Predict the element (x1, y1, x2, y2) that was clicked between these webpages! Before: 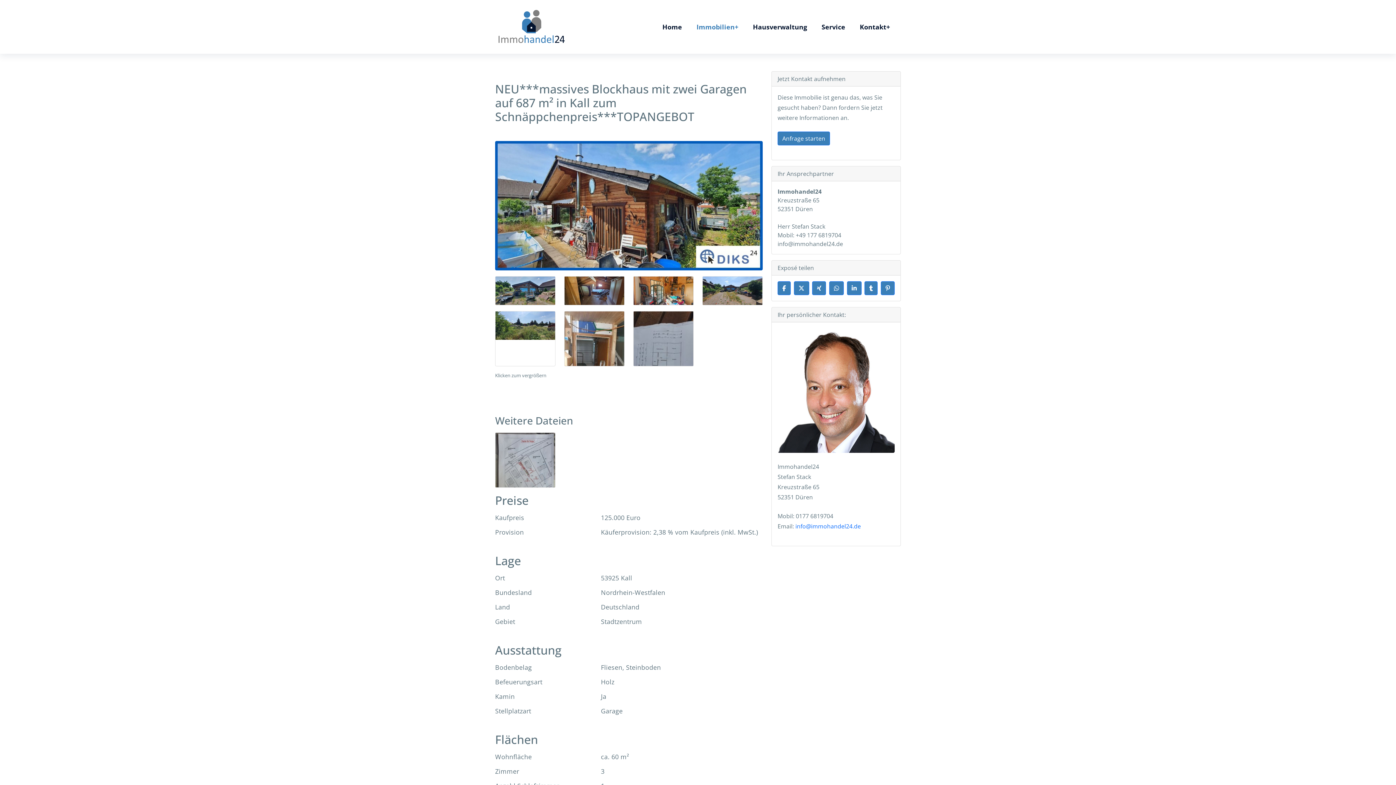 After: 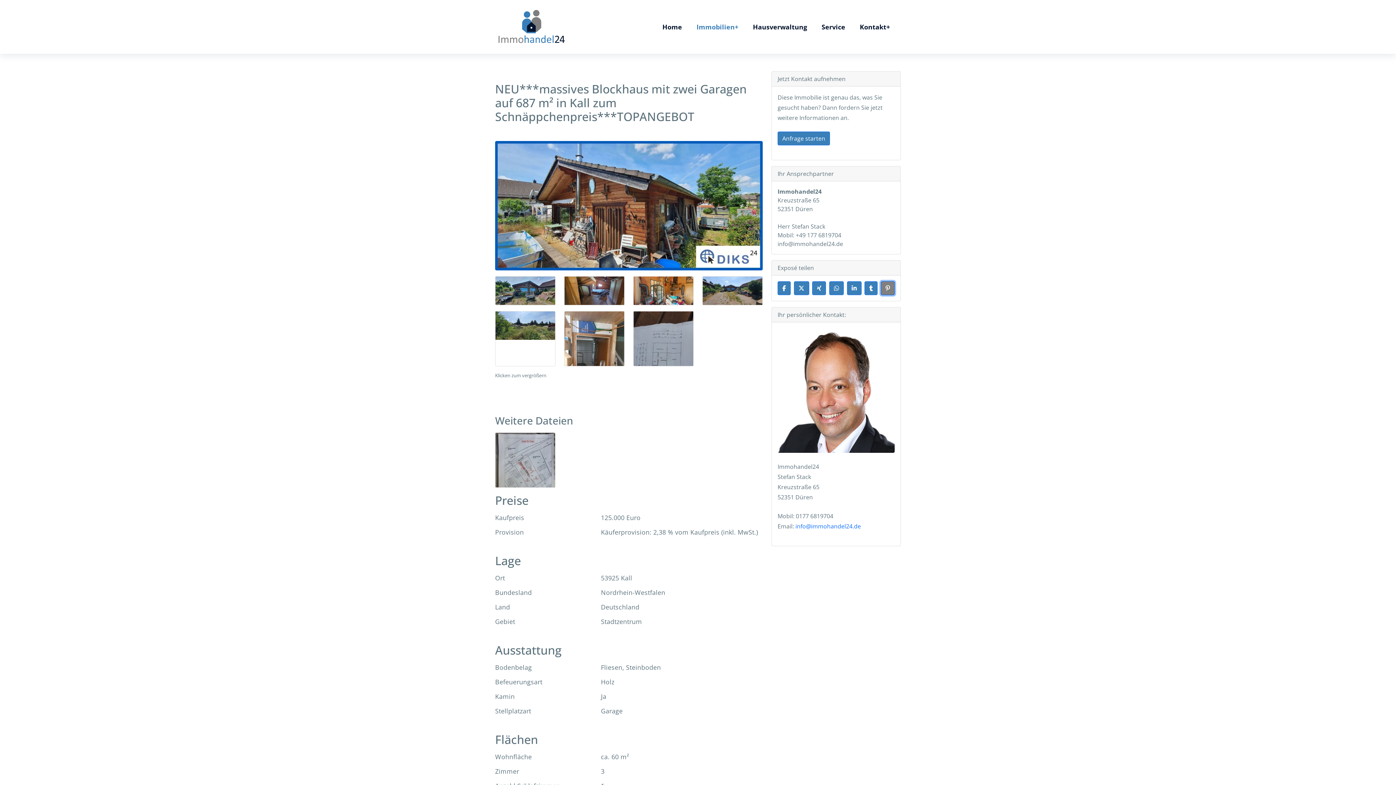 Action: bbox: (881, 281, 894, 295)